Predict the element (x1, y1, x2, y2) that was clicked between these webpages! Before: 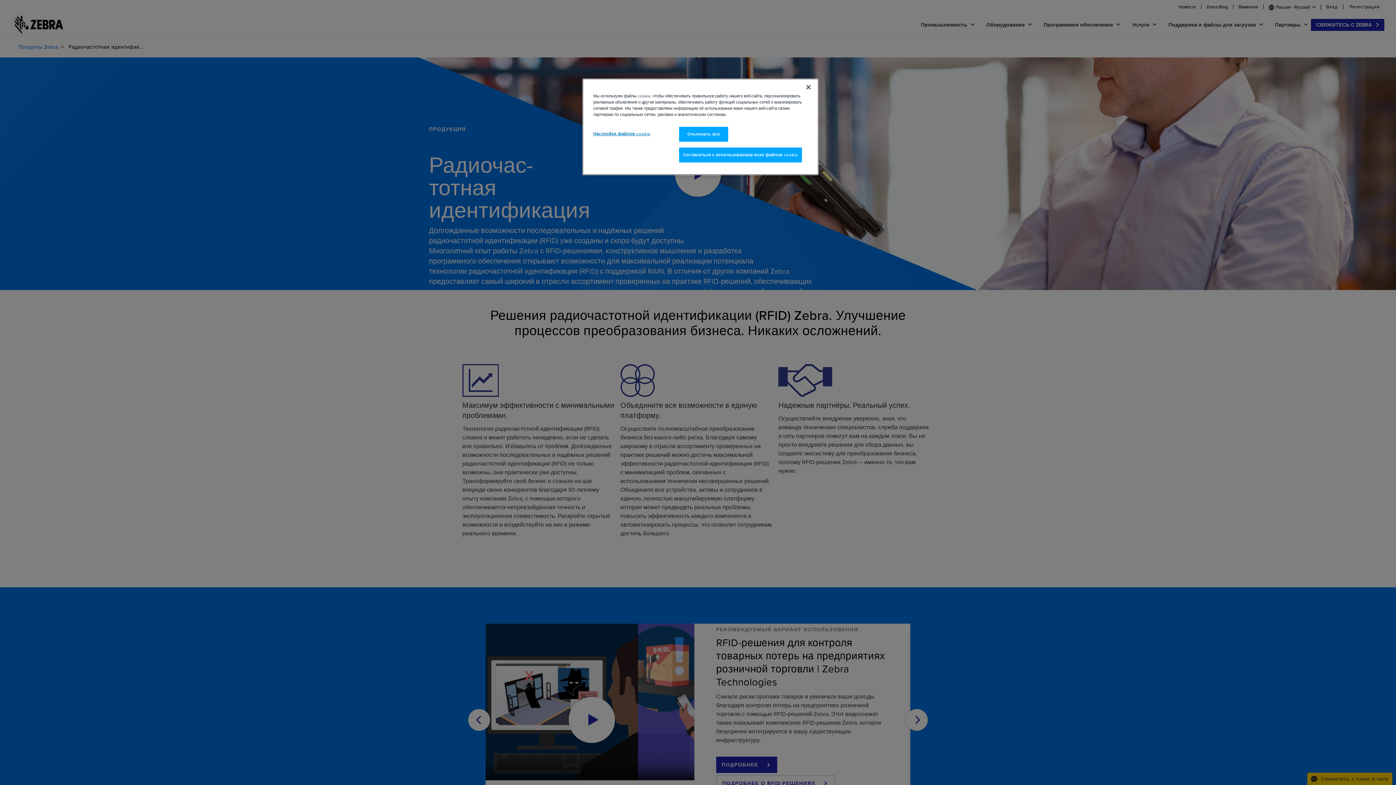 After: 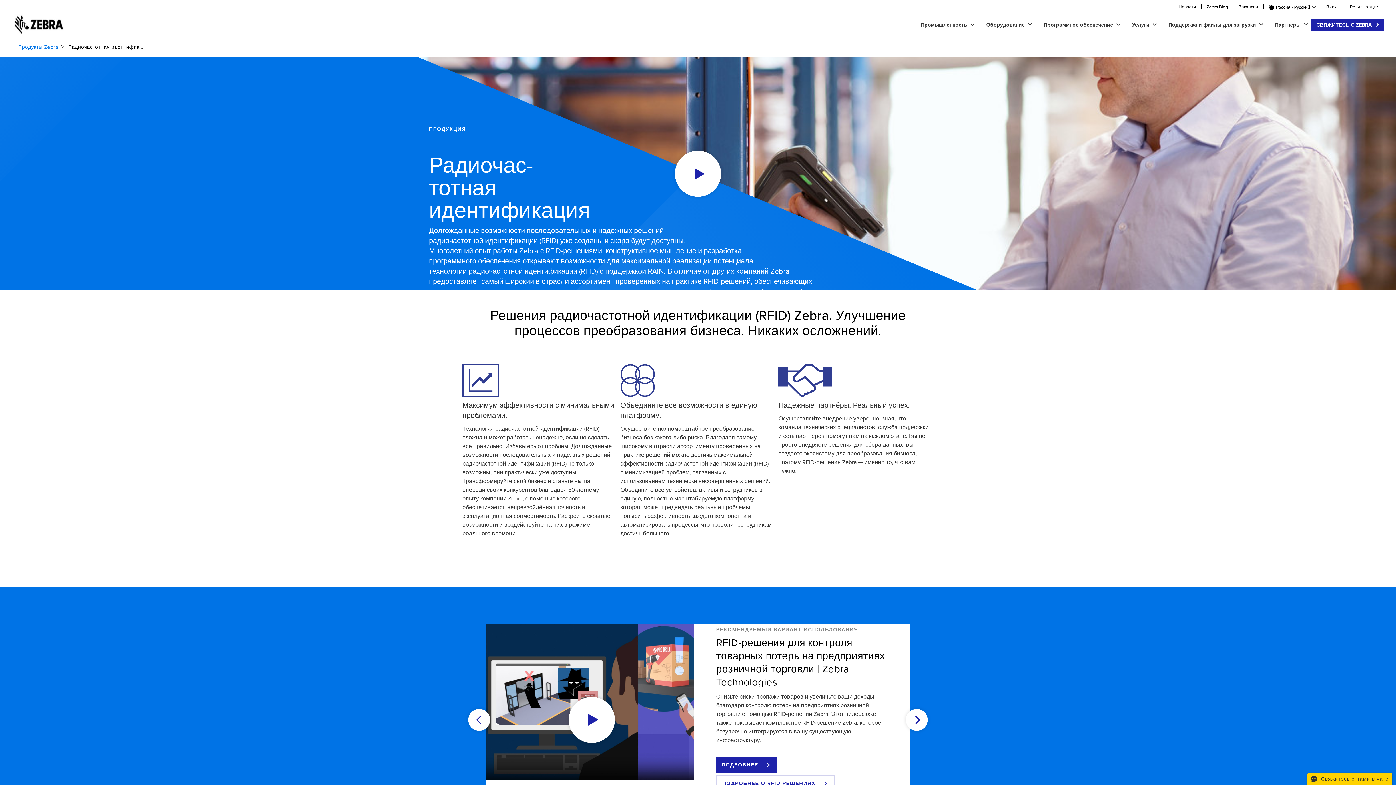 Action: label: Согласиться с использованием всех файлов cookie bbox: (679, 147, 802, 162)